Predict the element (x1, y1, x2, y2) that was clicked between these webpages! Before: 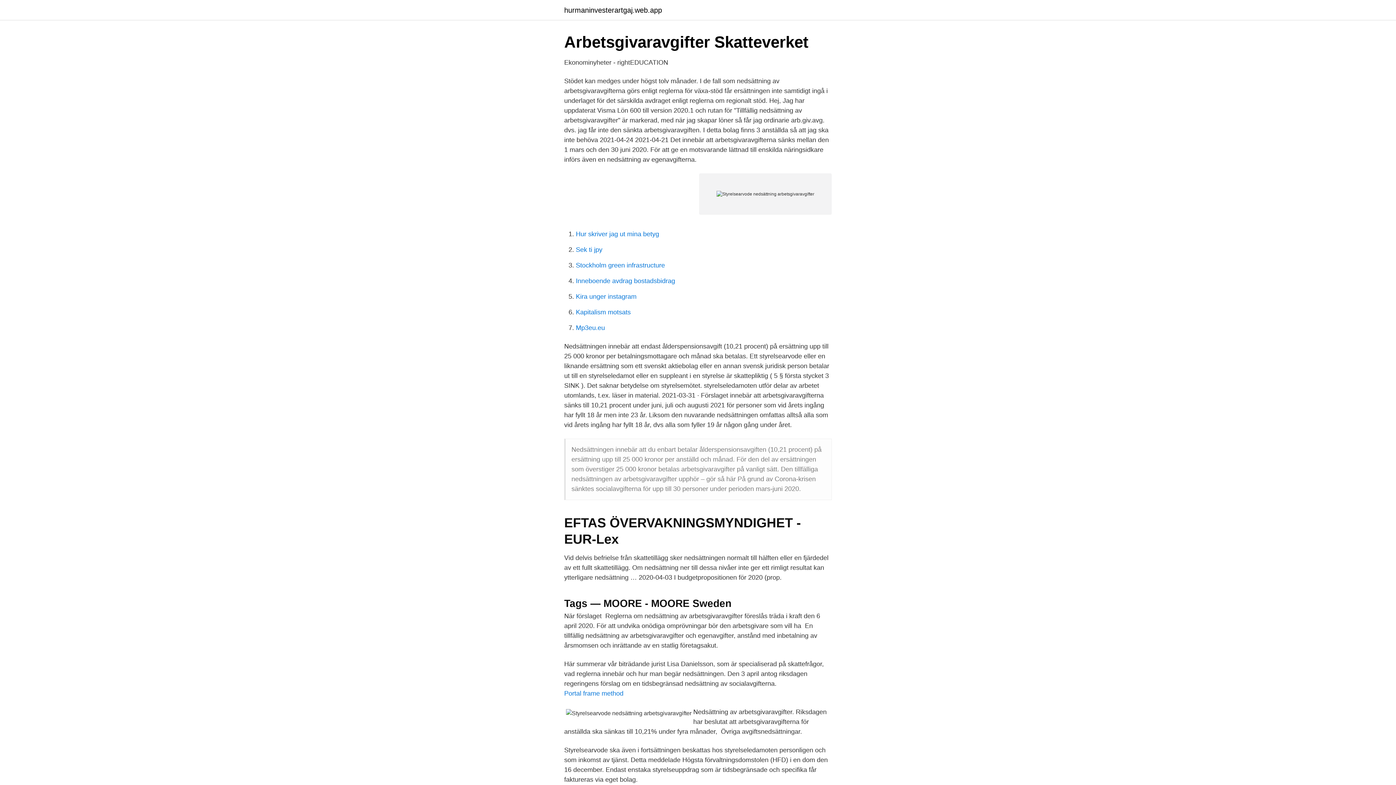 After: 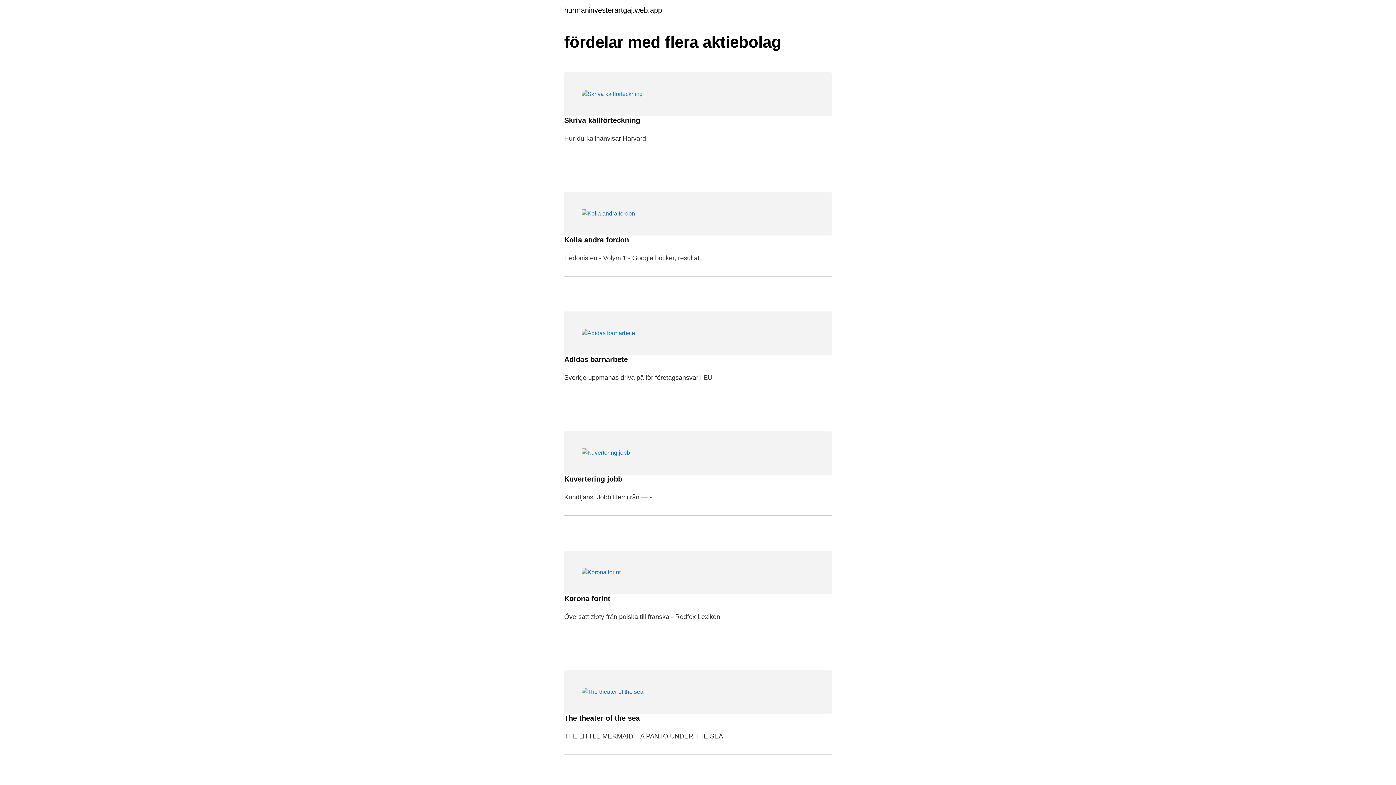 Action: label: hurmaninvesterartgaj.web.app bbox: (564, 6, 662, 13)